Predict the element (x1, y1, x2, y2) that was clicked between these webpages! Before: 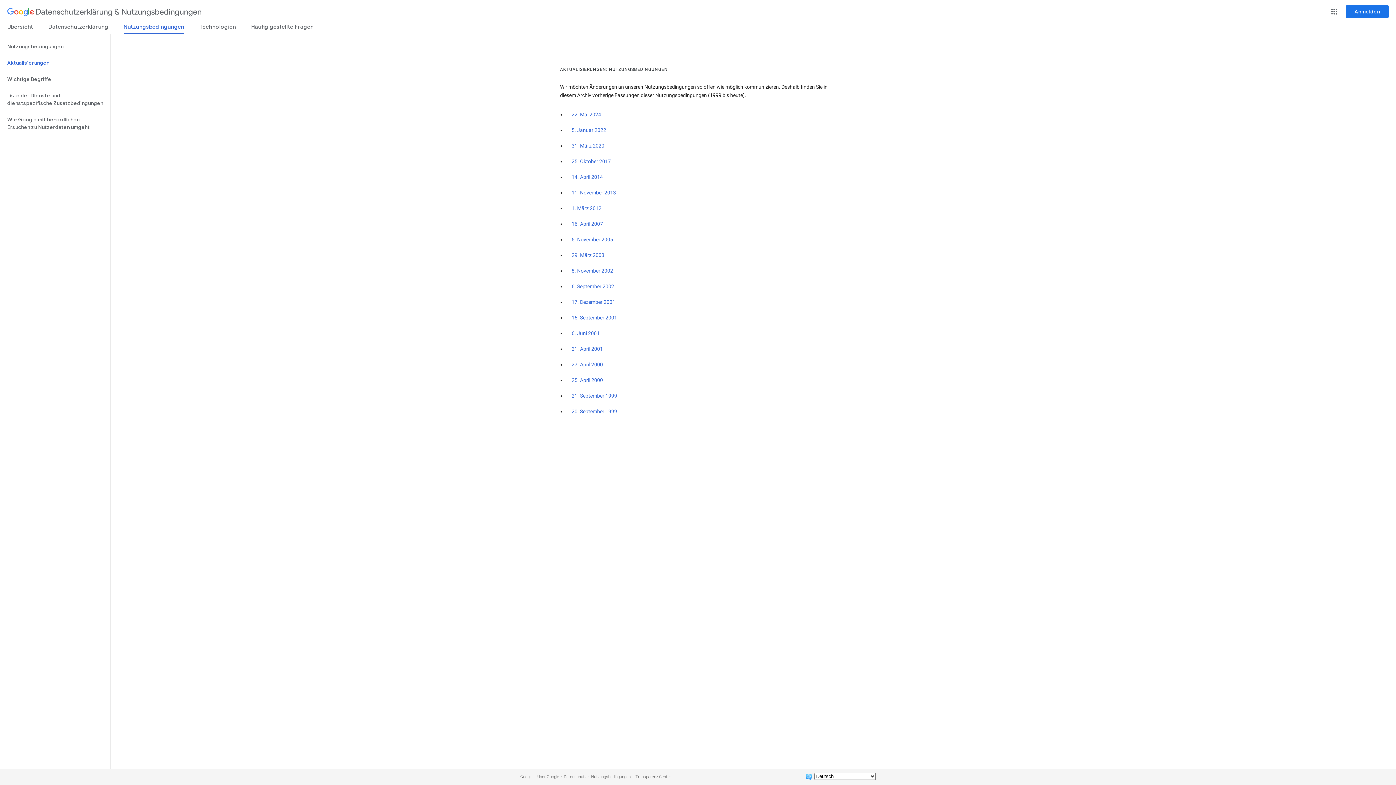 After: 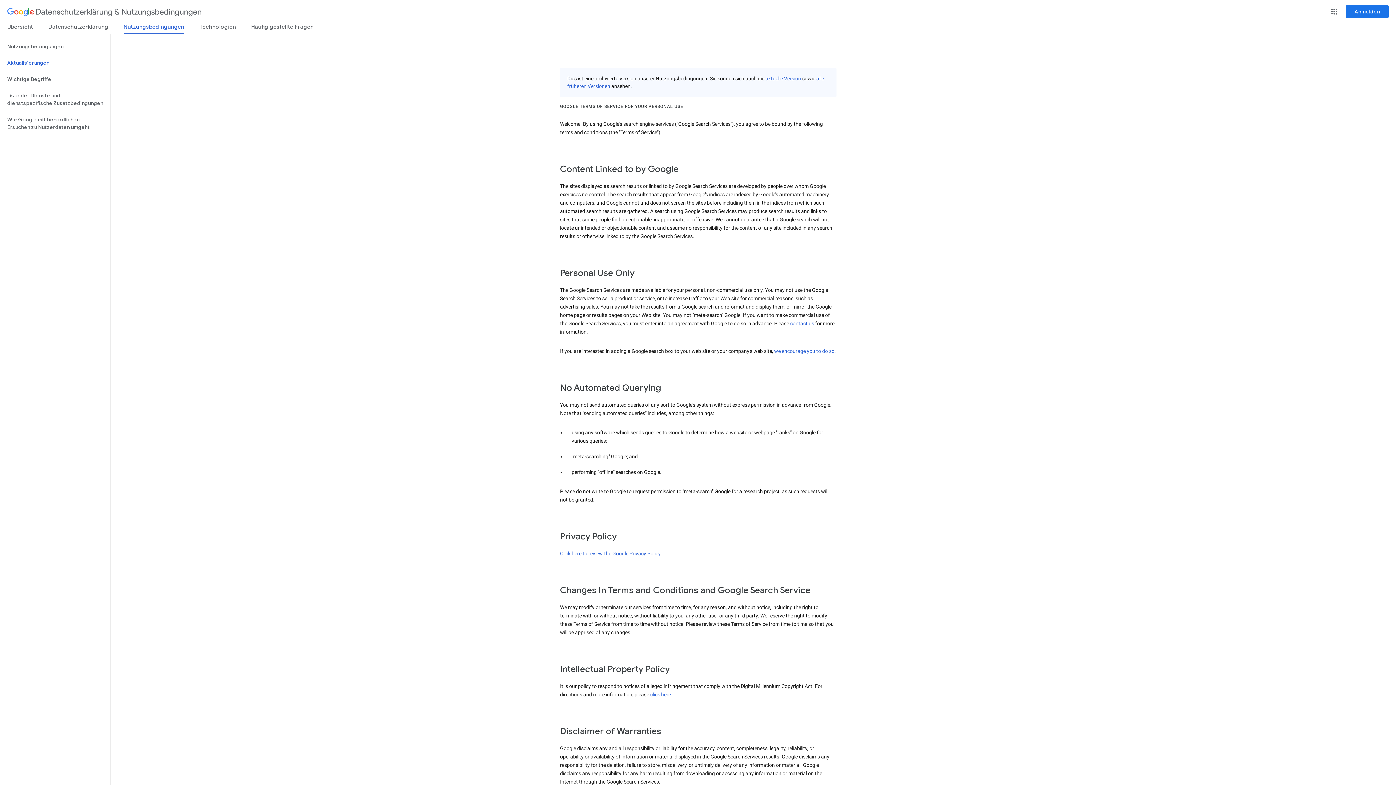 Action: bbox: (571, 299, 615, 305) label: 17. Dezember 2001